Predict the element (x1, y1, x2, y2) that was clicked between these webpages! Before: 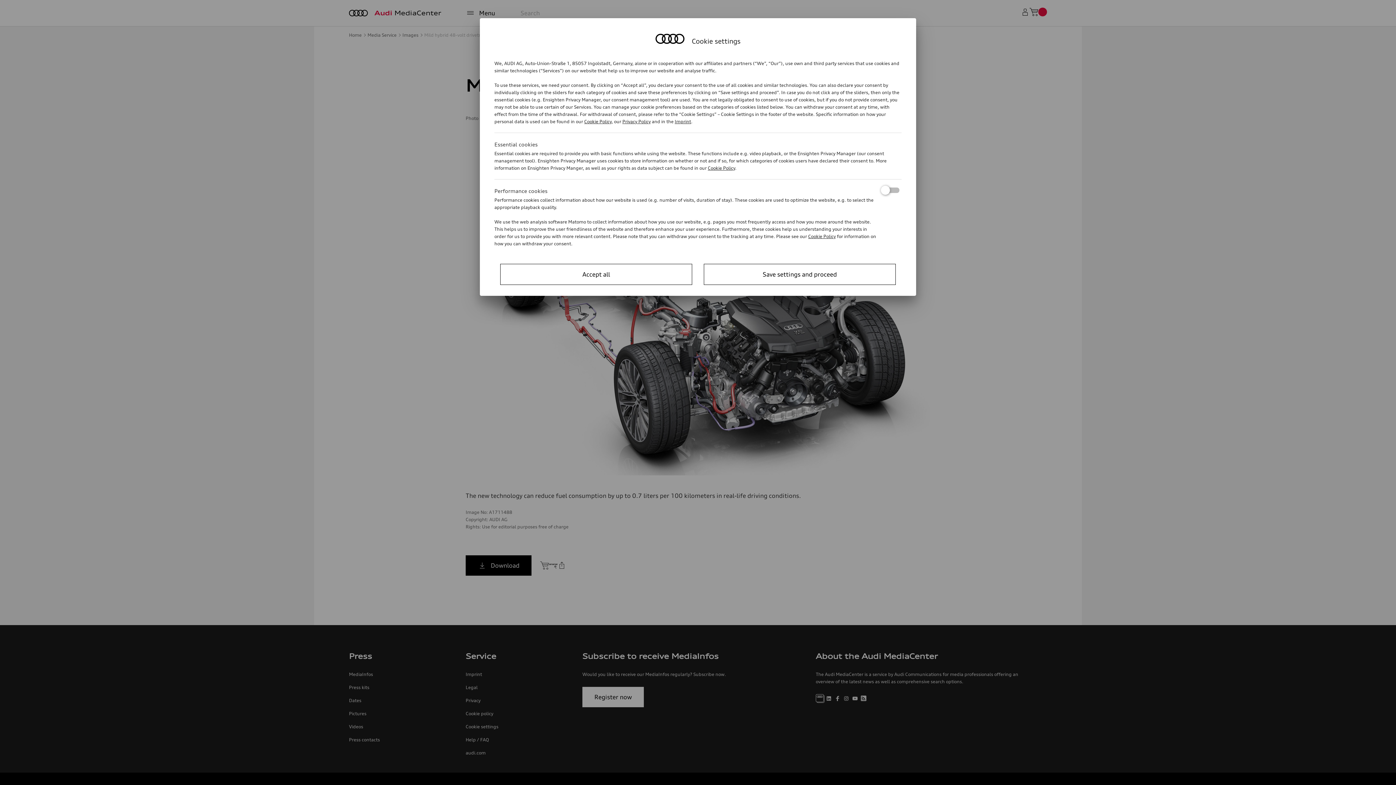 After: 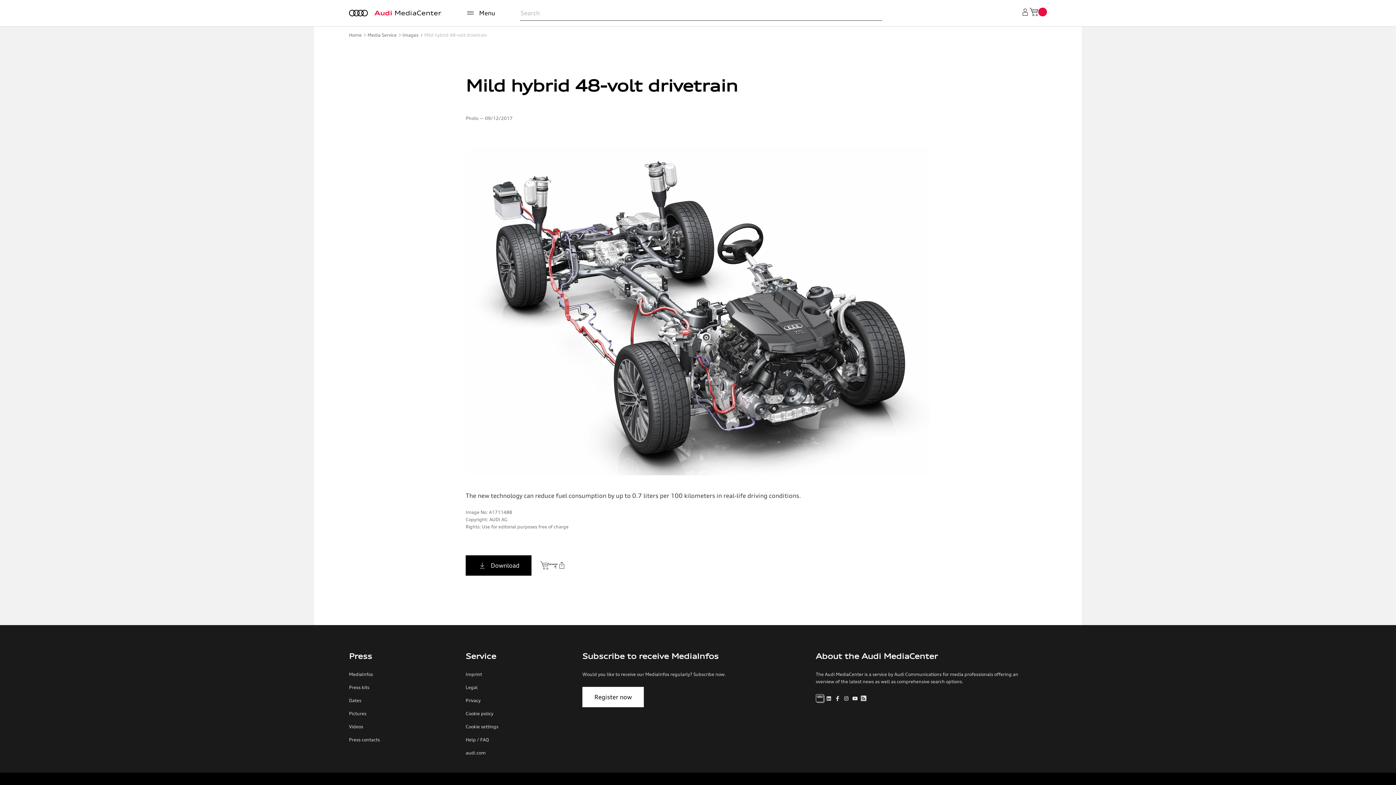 Action: label: Save settings and proceed bbox: (704, 264, 896, 285)